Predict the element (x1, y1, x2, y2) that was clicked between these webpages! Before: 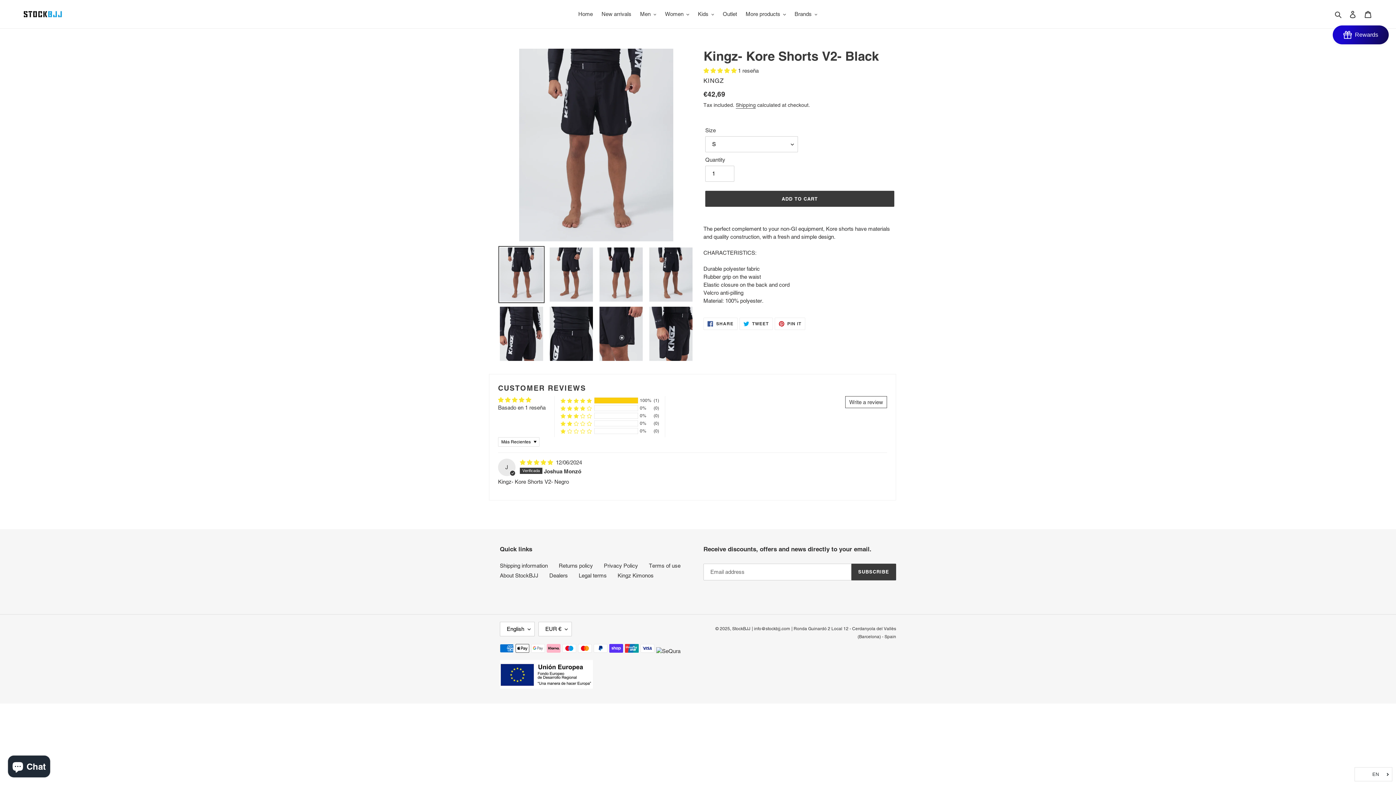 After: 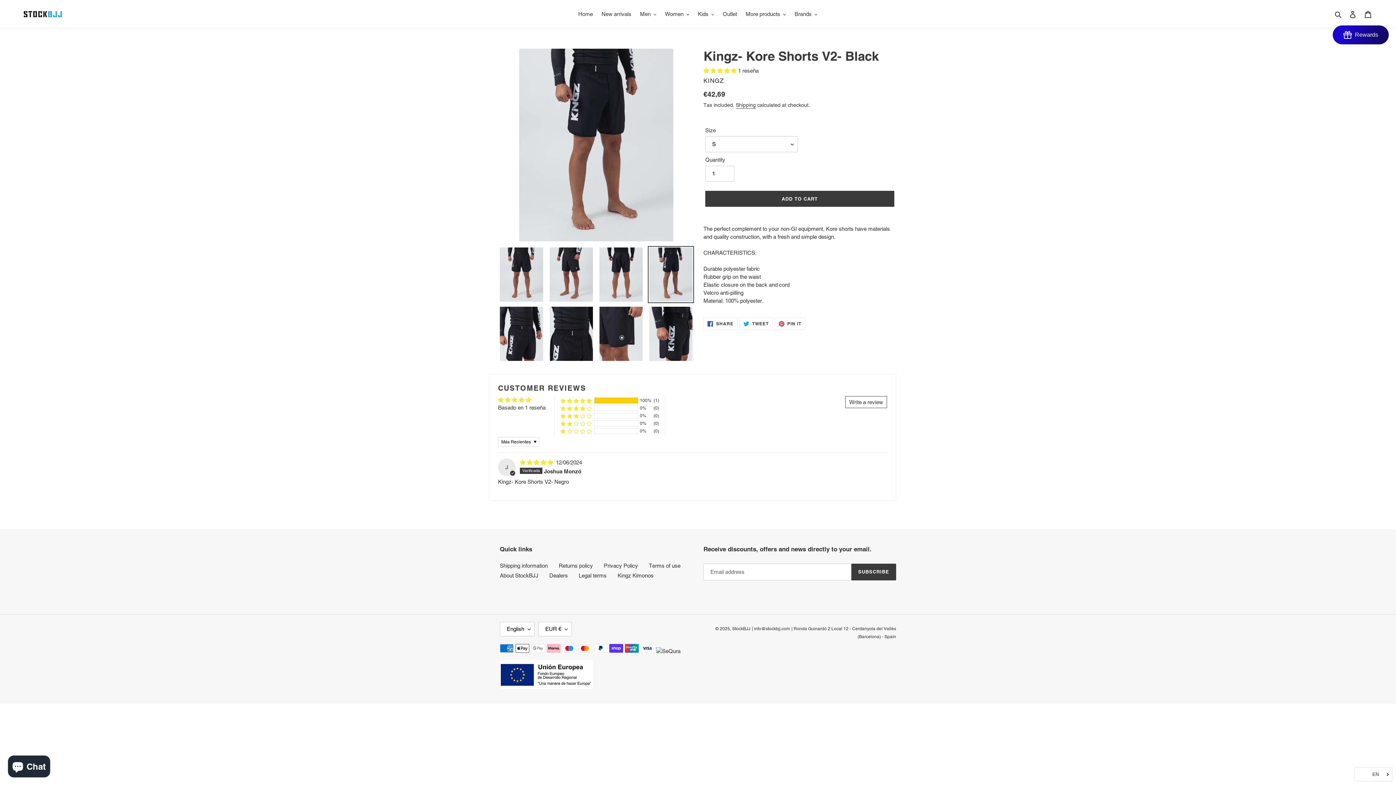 Action: bbox: (648, 246, 694, 303)